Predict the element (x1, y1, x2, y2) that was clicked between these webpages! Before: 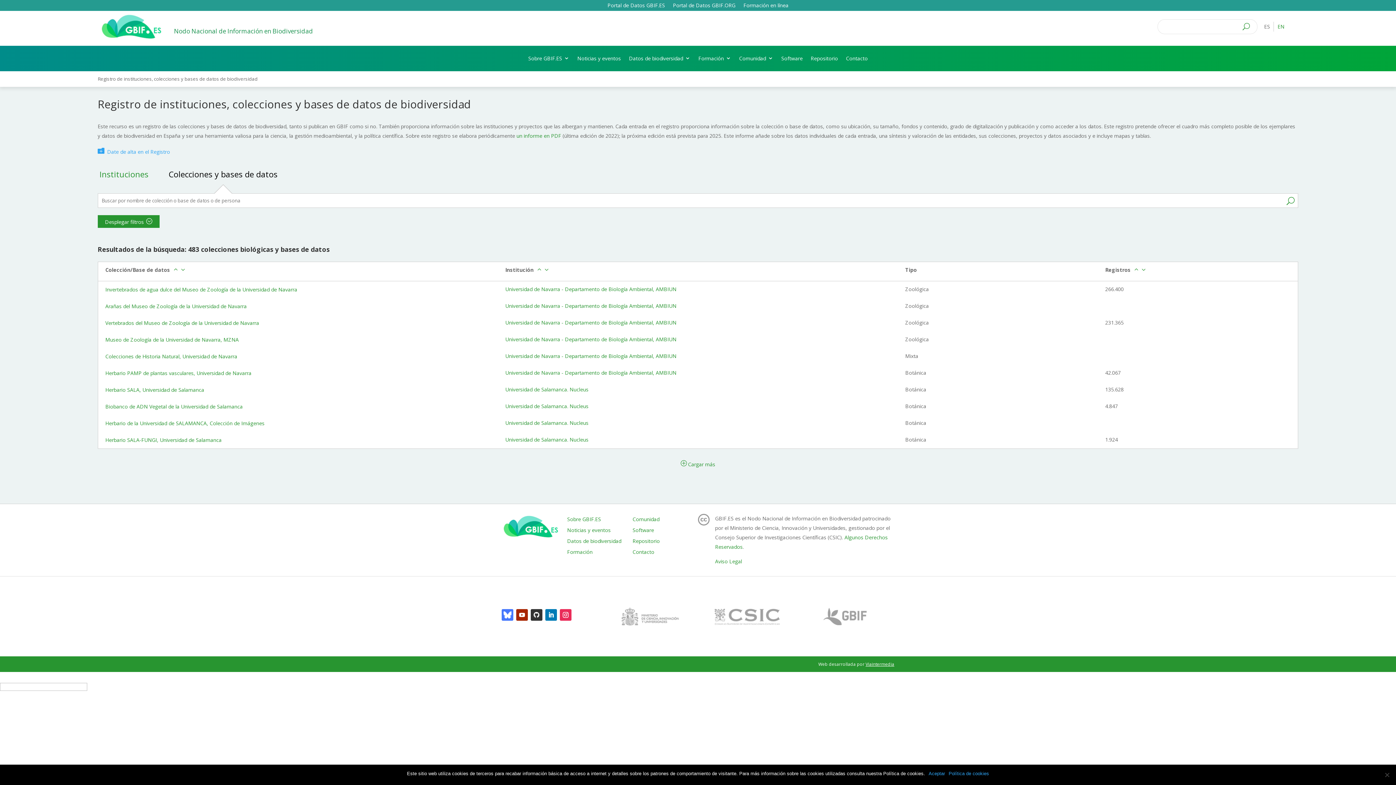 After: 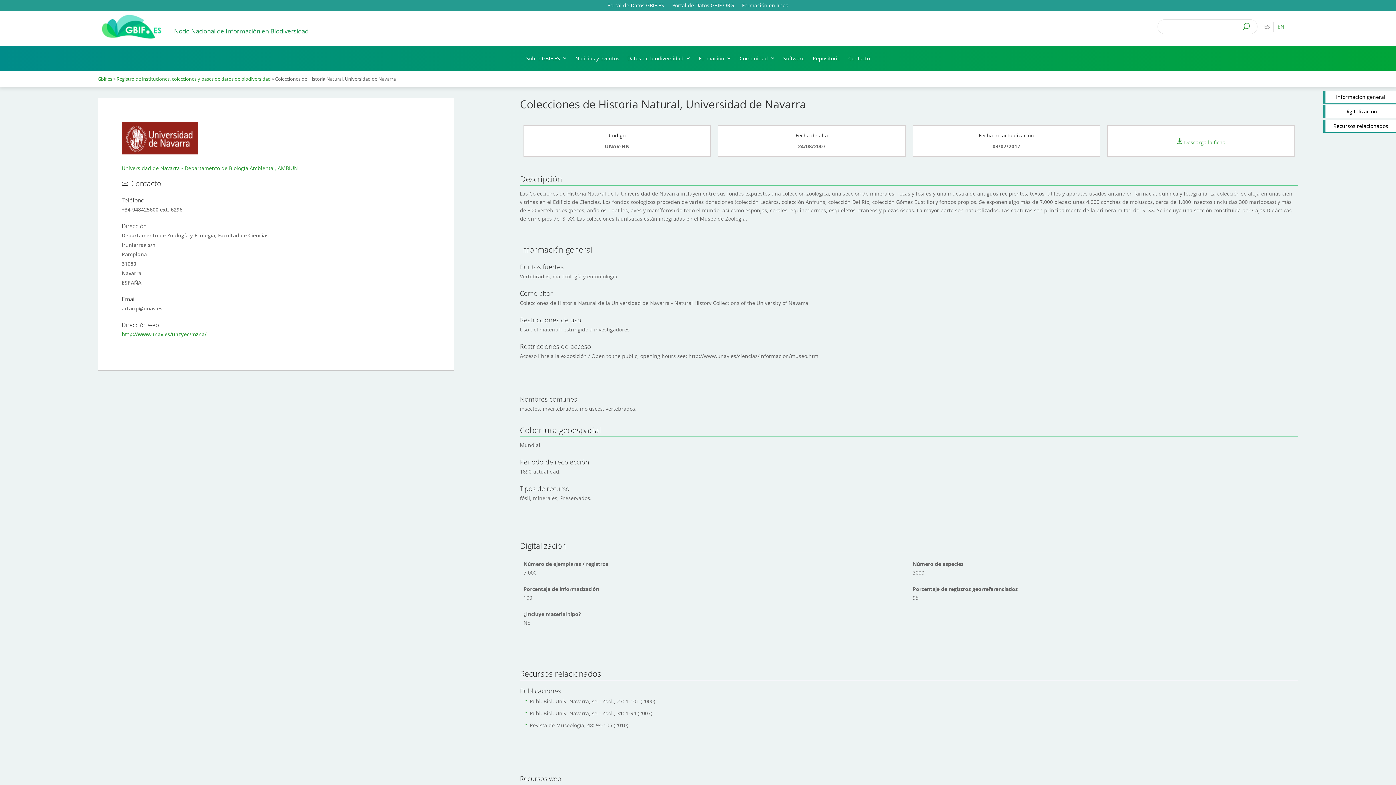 Action: bbox: (105, 352, 490, 361) label: Colecciones de Historia Natural, Universidad de Navarra